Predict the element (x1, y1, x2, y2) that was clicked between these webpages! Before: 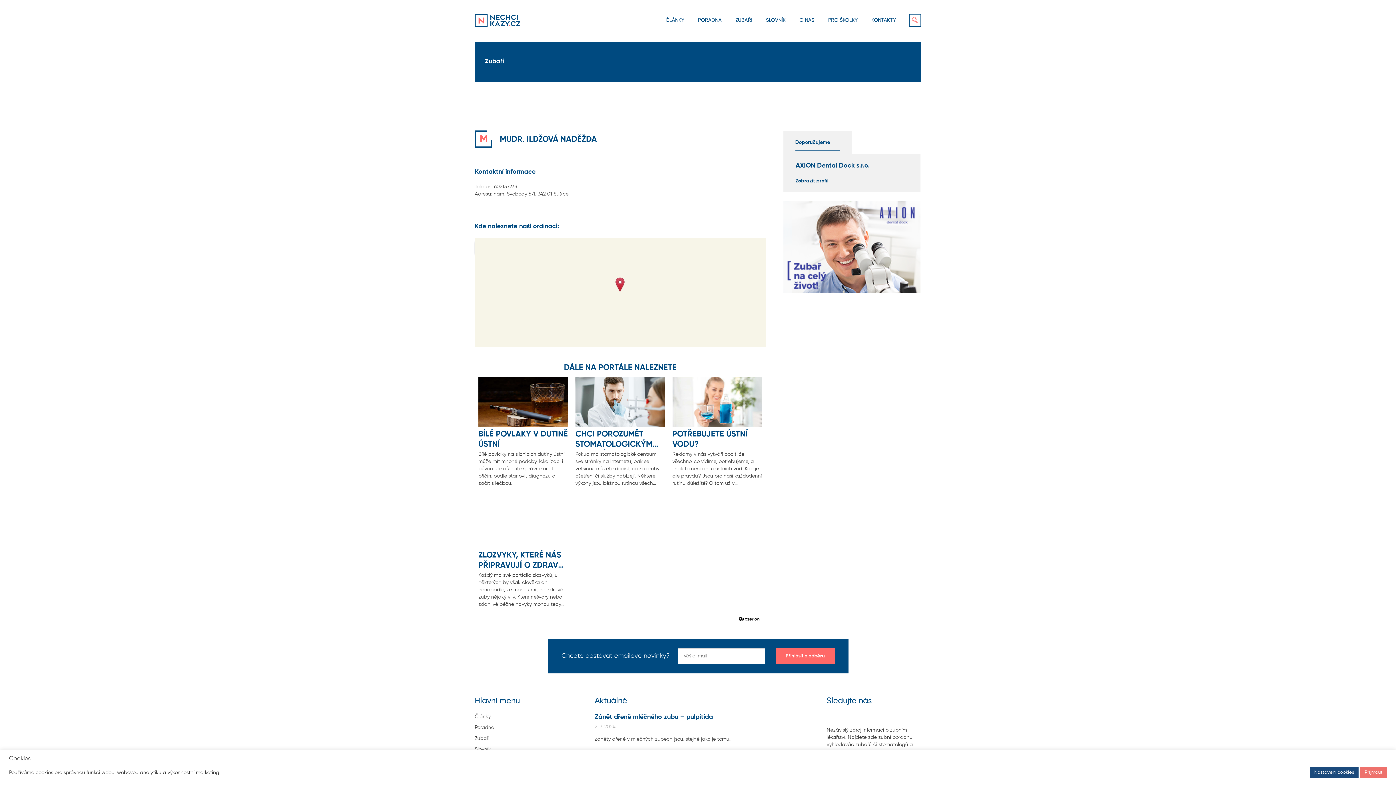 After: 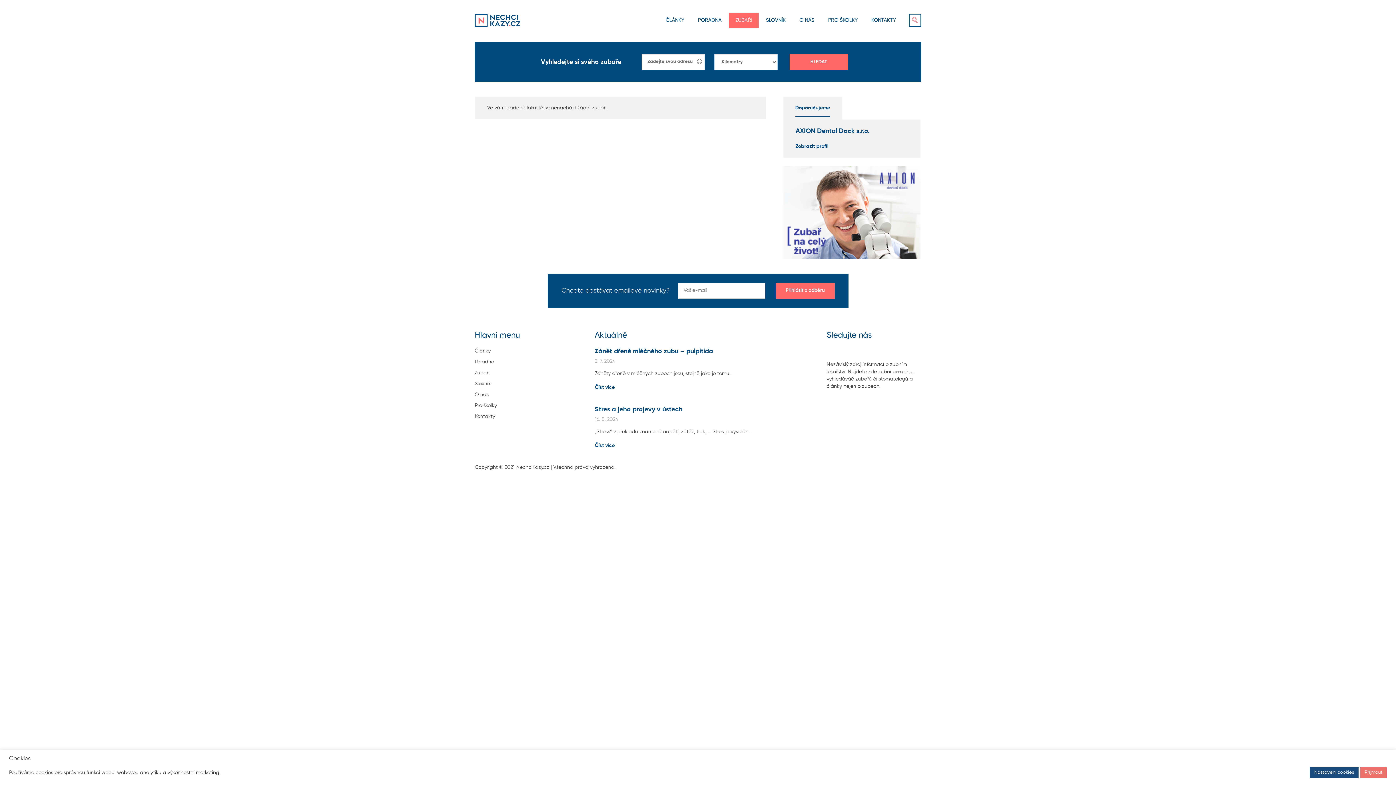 Action: bbox: (474, 735, 520, 746) label: Zubaři